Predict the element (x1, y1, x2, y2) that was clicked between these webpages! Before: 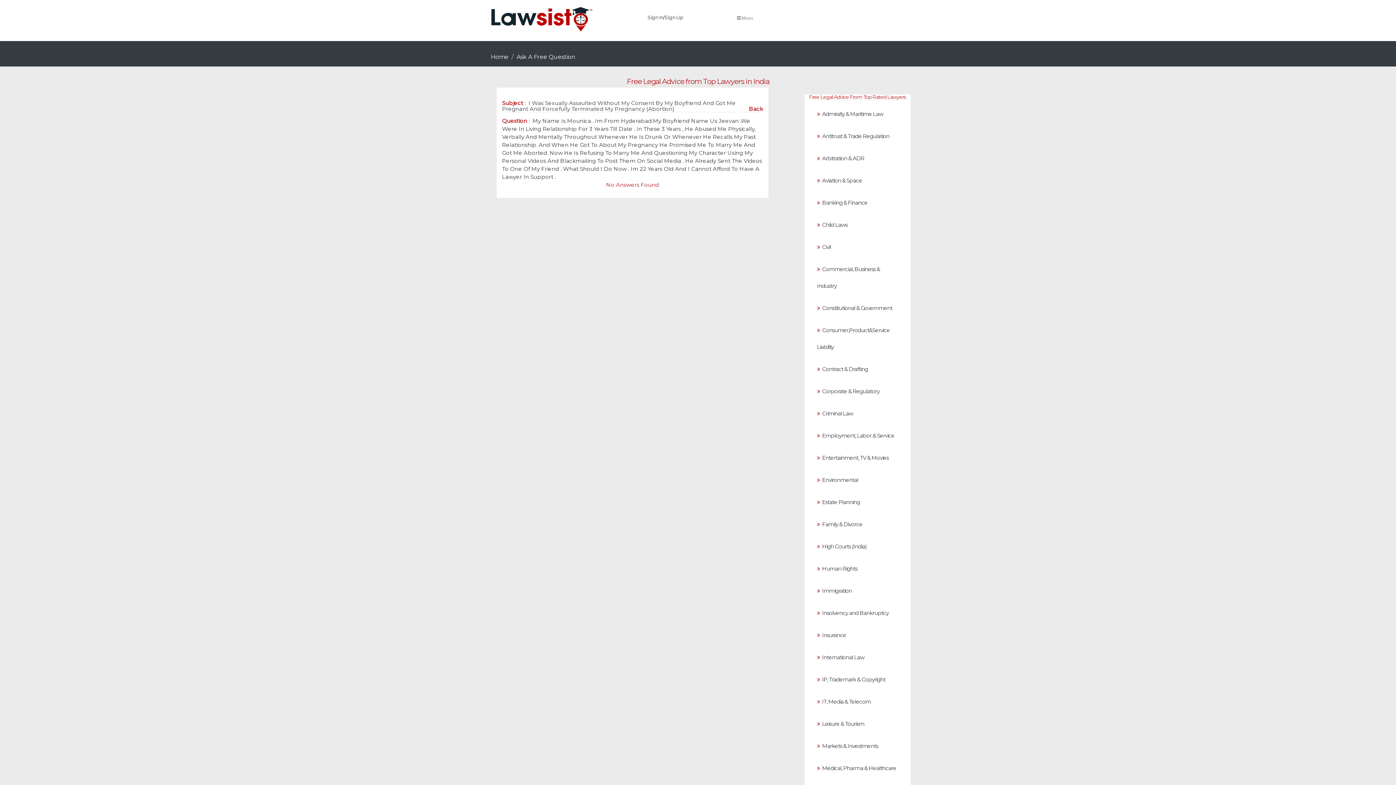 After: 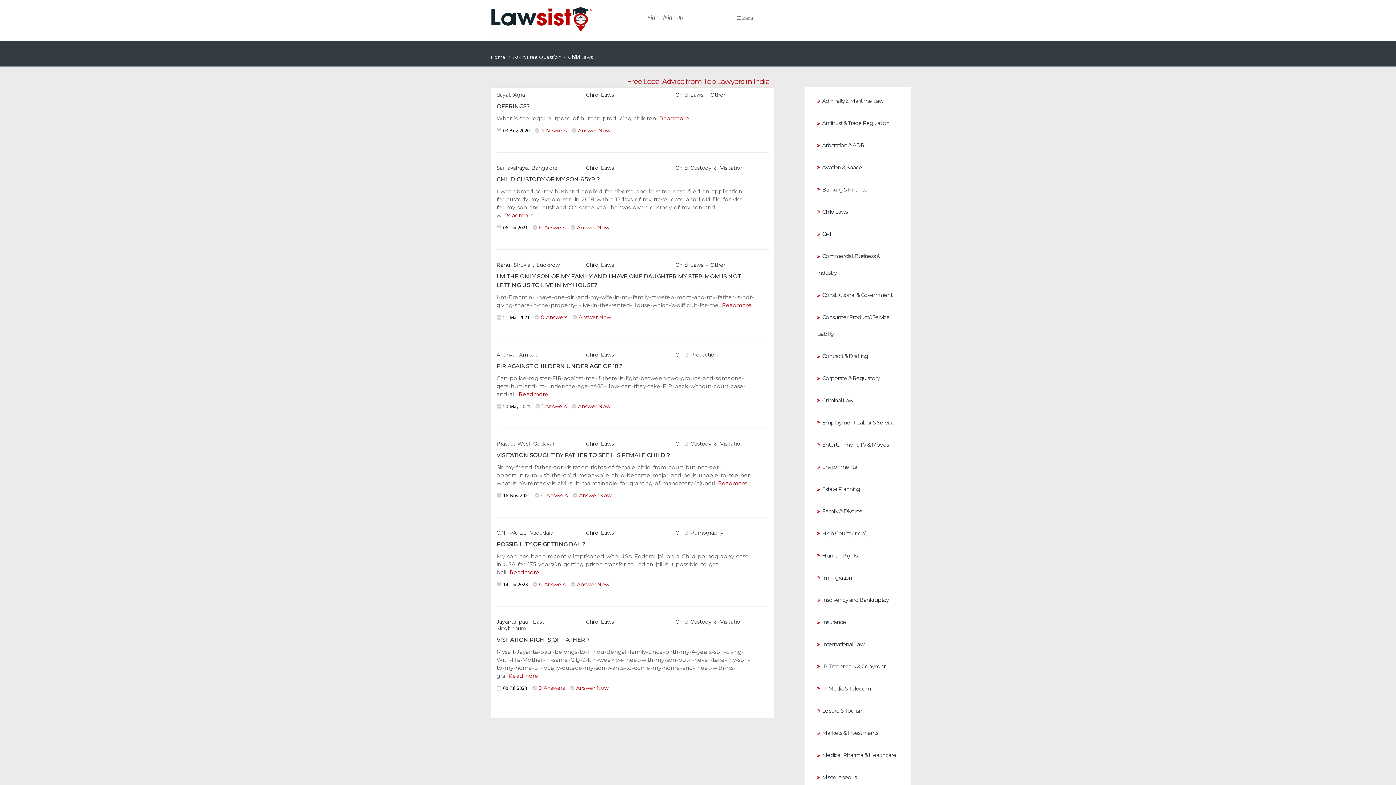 Action: bbox: (817, 221, 847, 228) label:   Child Laws